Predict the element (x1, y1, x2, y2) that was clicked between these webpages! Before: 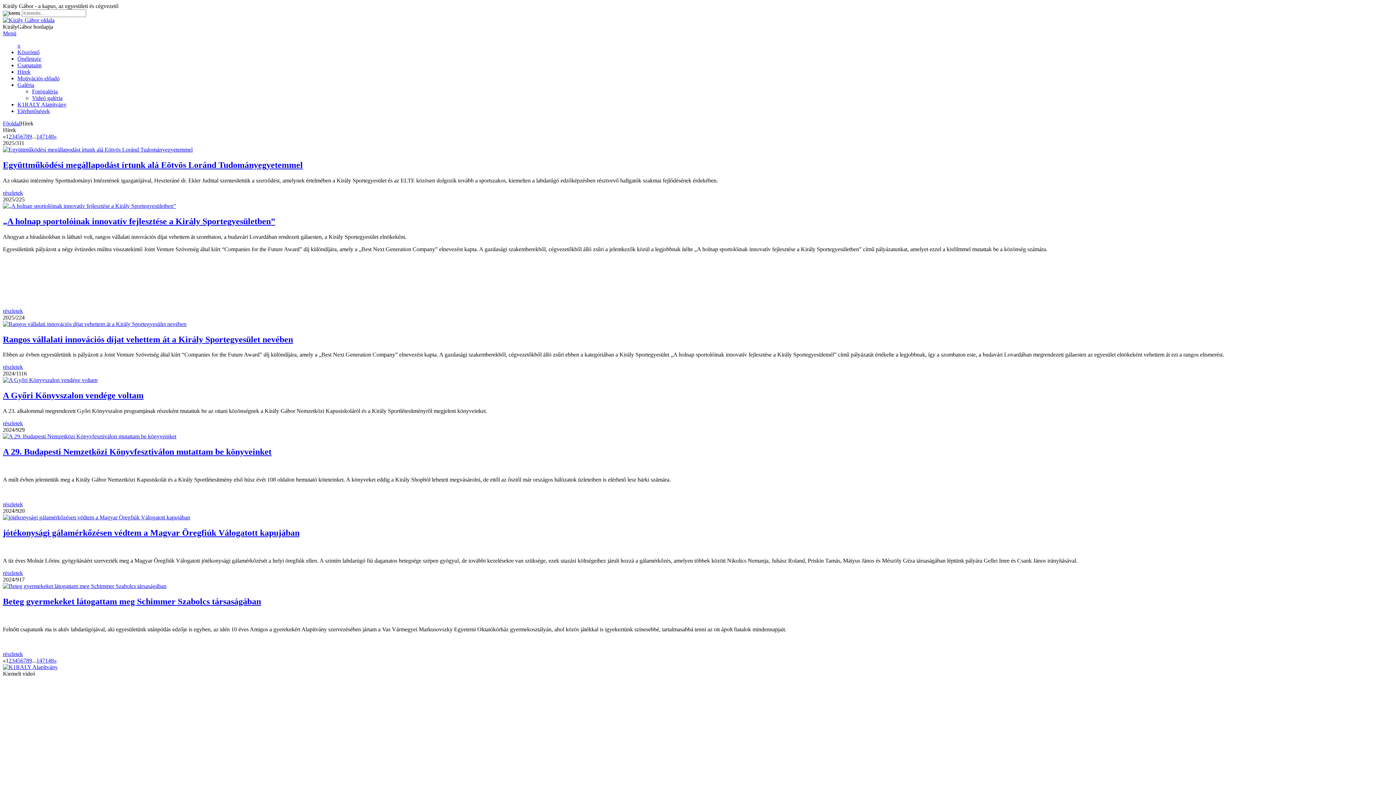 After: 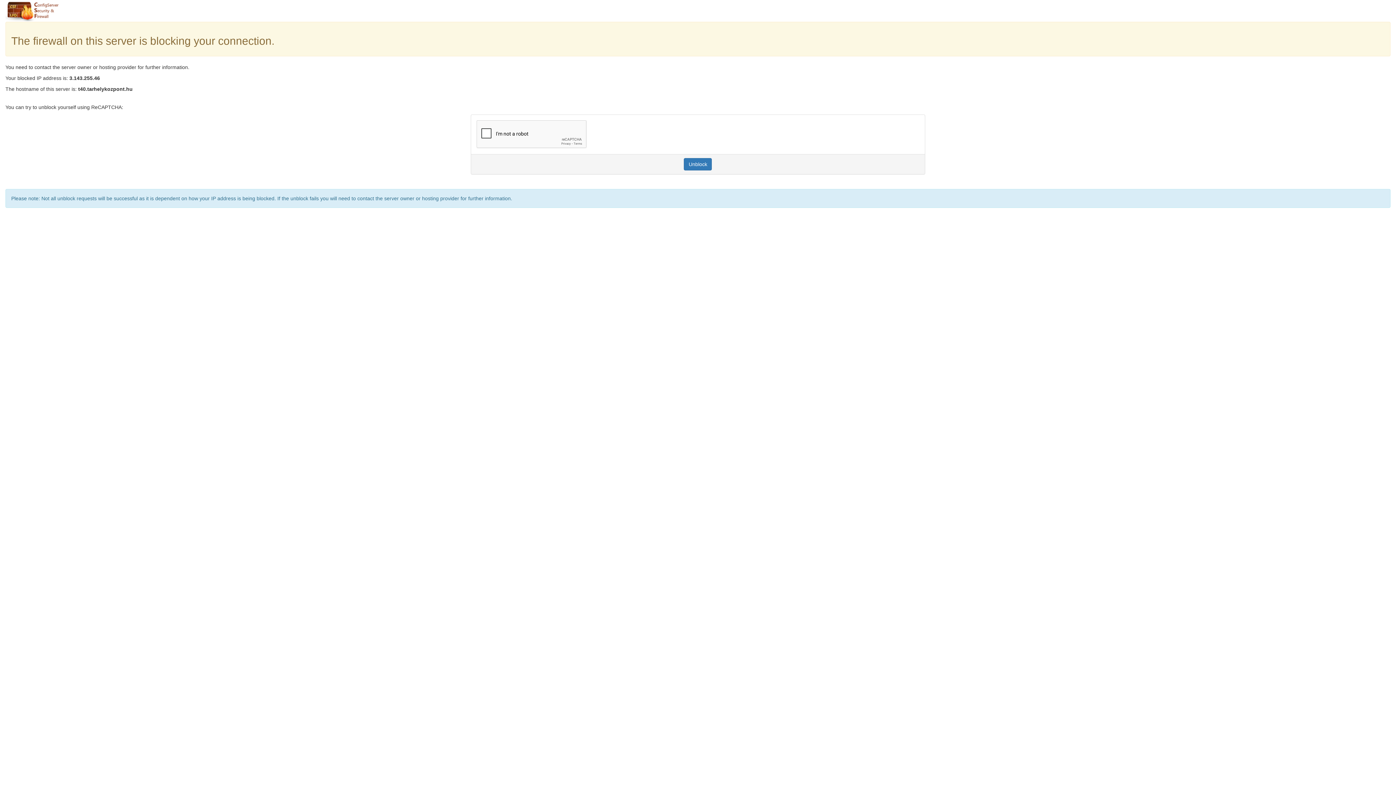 Action: bbox: (2, 146, 192, 152)